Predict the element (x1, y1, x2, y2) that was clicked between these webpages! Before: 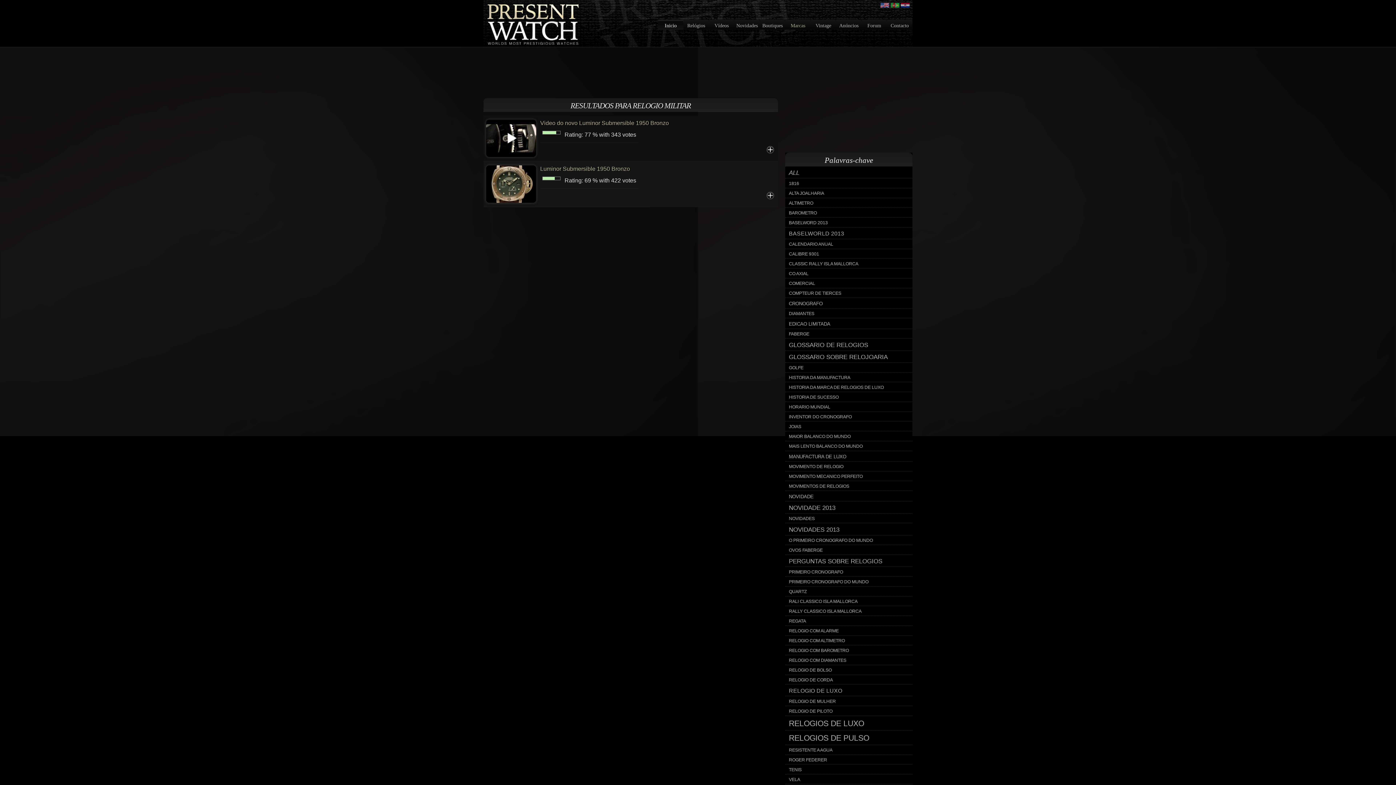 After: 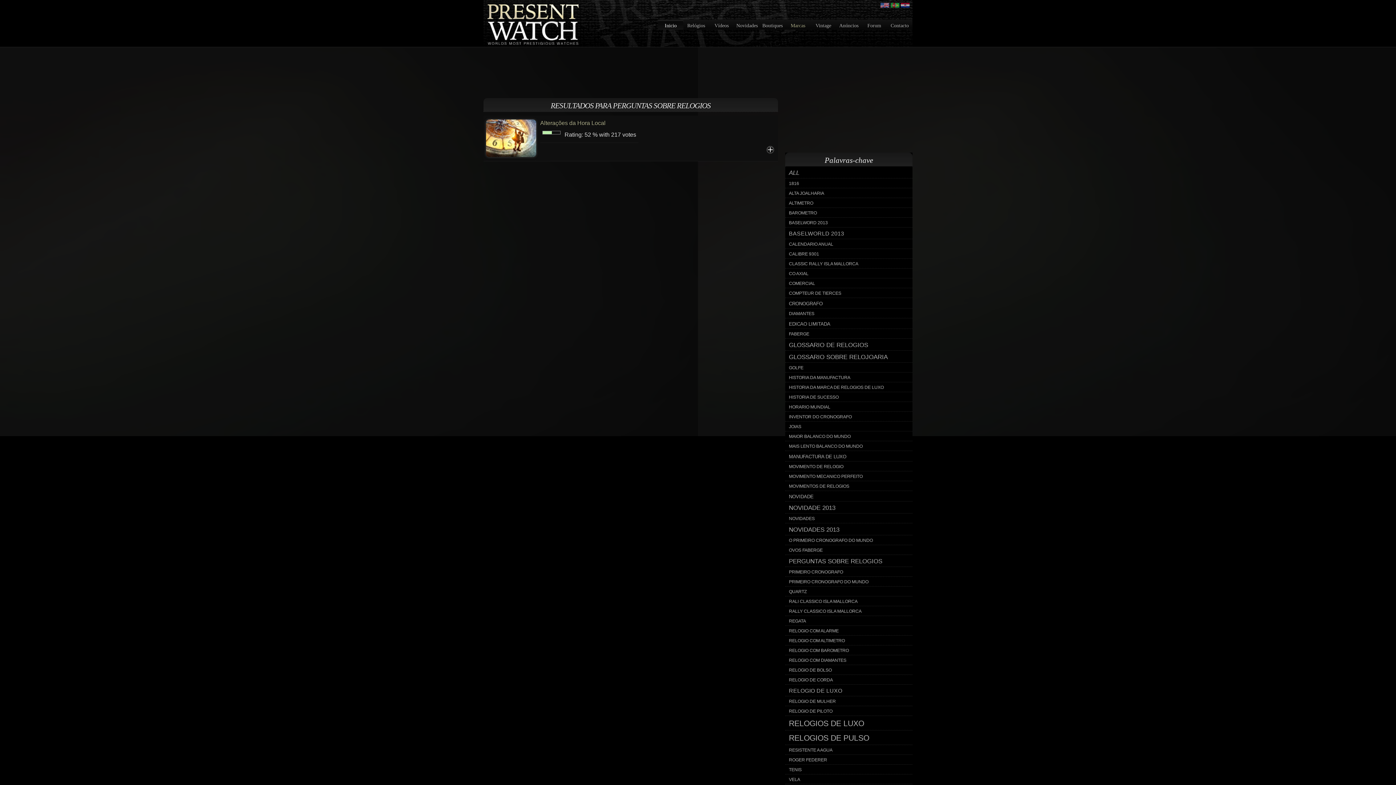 Action: bbox: (785, 555, 912, 567) label: PERGUNTAS SOBRE RELOGIOS